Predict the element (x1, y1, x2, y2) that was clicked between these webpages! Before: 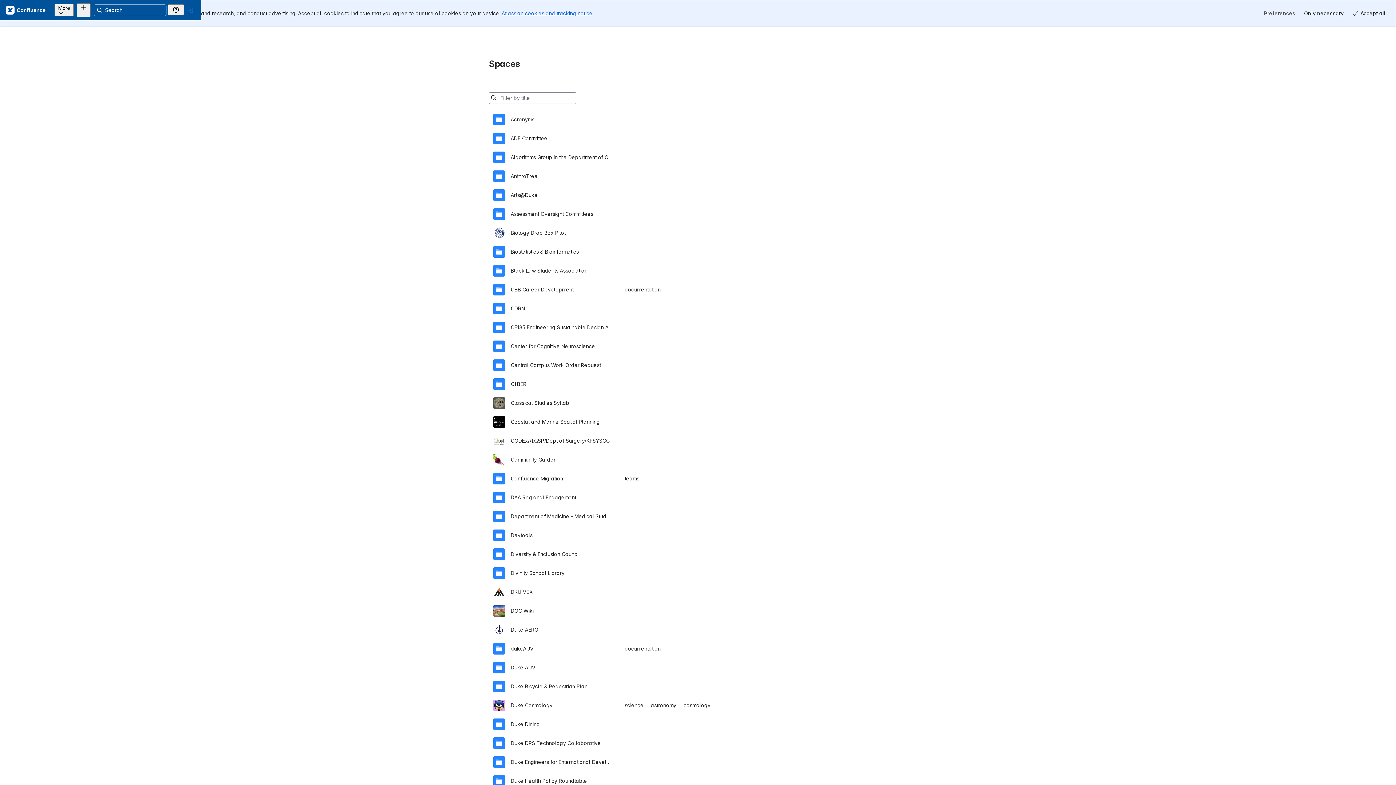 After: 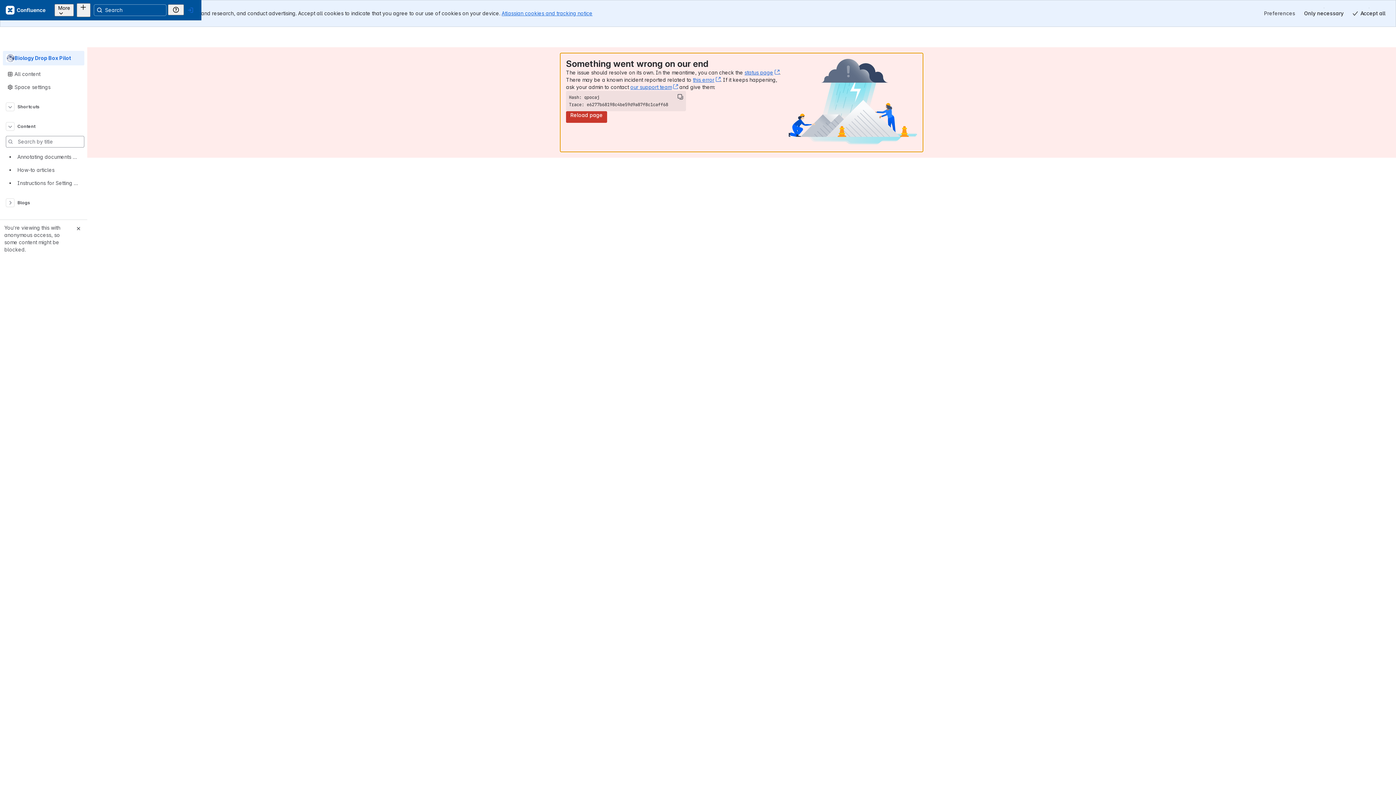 Action: label: Biology Drop Box Pilot bbox: (493, 196, 903, 215)